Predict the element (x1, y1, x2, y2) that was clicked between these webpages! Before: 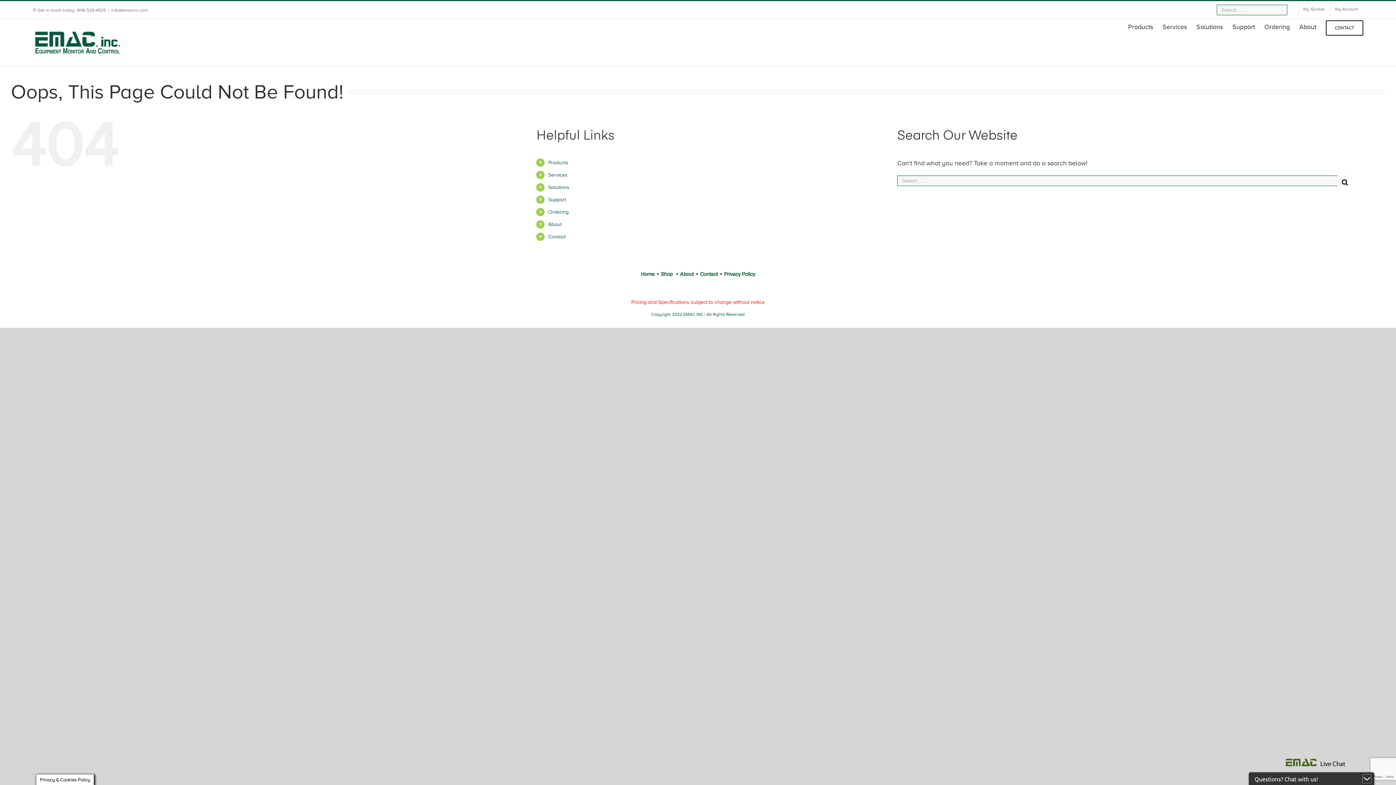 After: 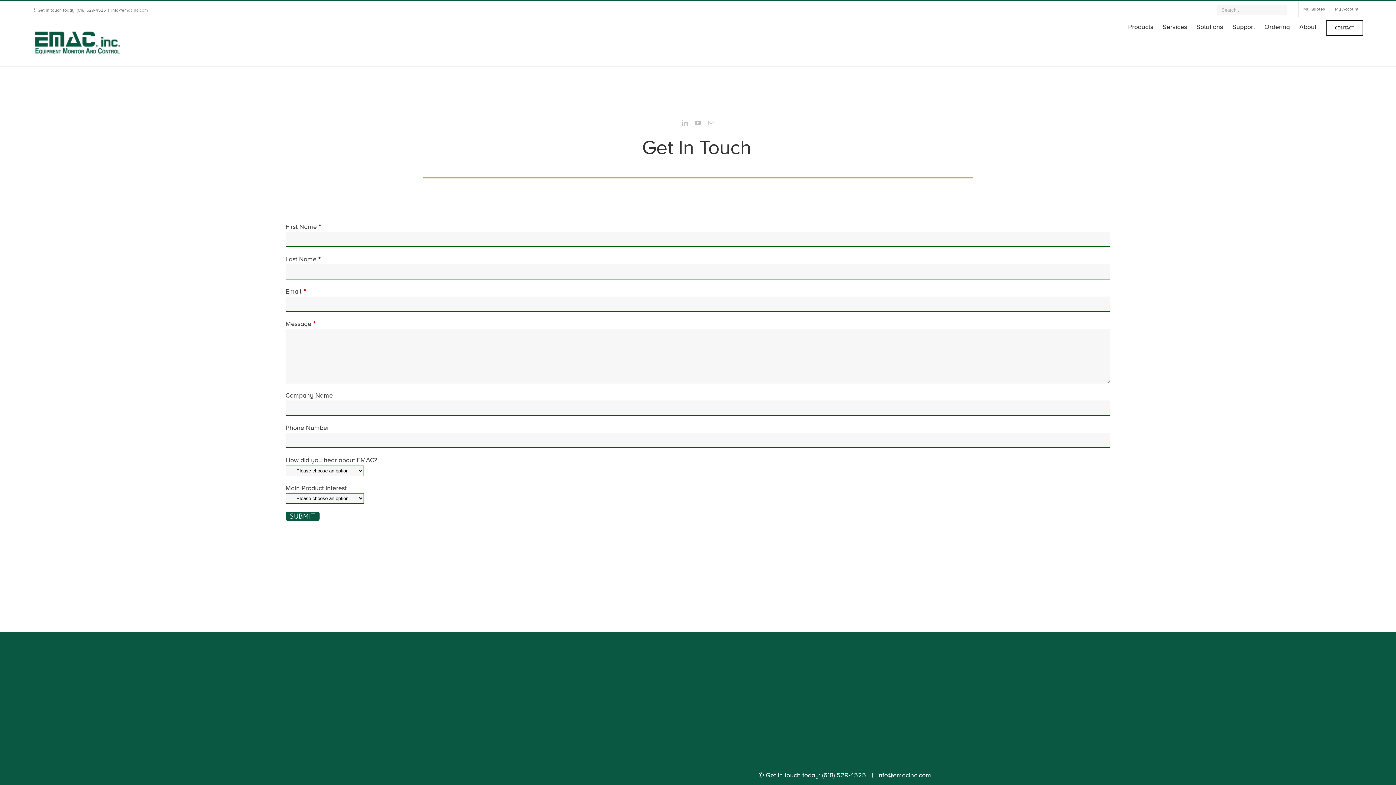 Action: label: Contact  bbox: (700, 271, 719, 277)